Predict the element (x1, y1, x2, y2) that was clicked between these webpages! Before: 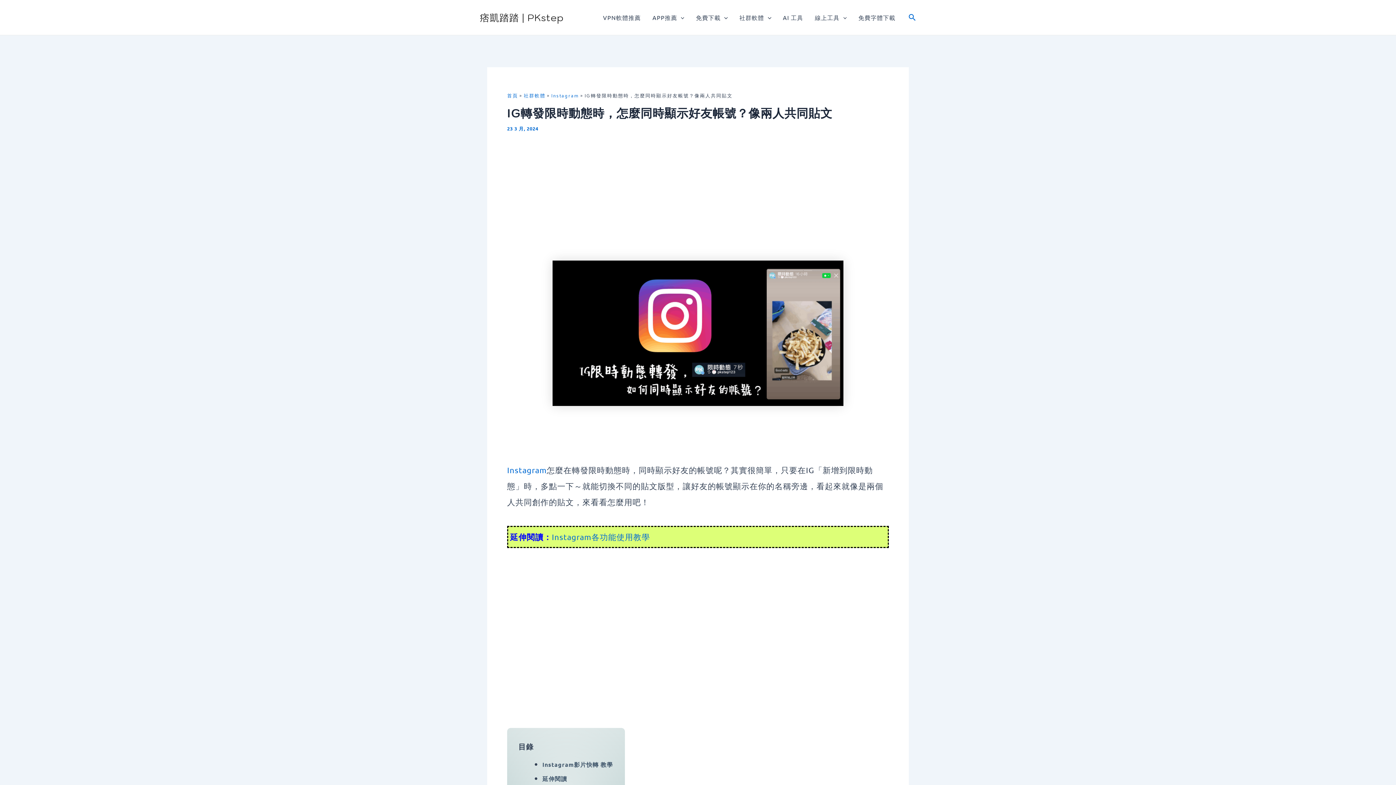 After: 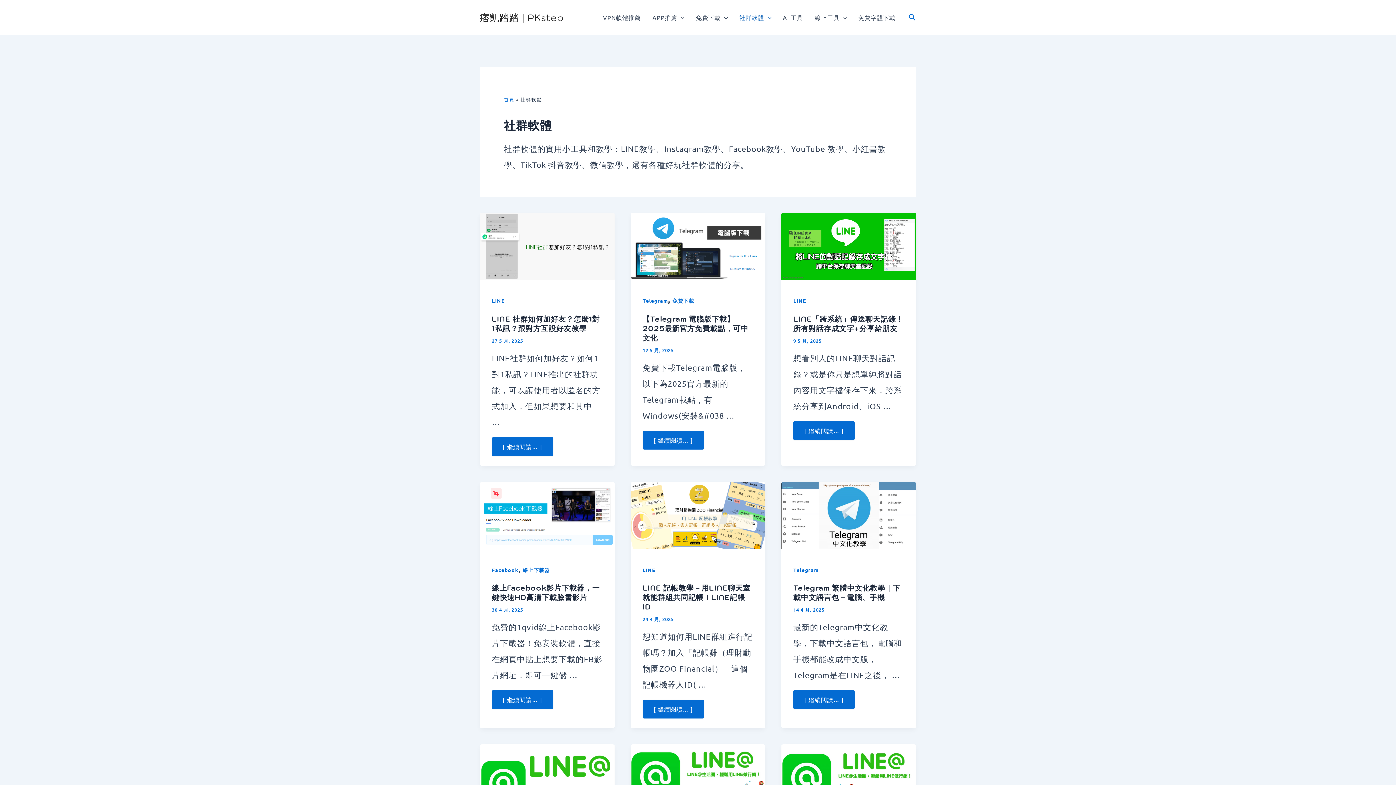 Action: bbox: (523, 92, 545, 100) label: 社群軟體